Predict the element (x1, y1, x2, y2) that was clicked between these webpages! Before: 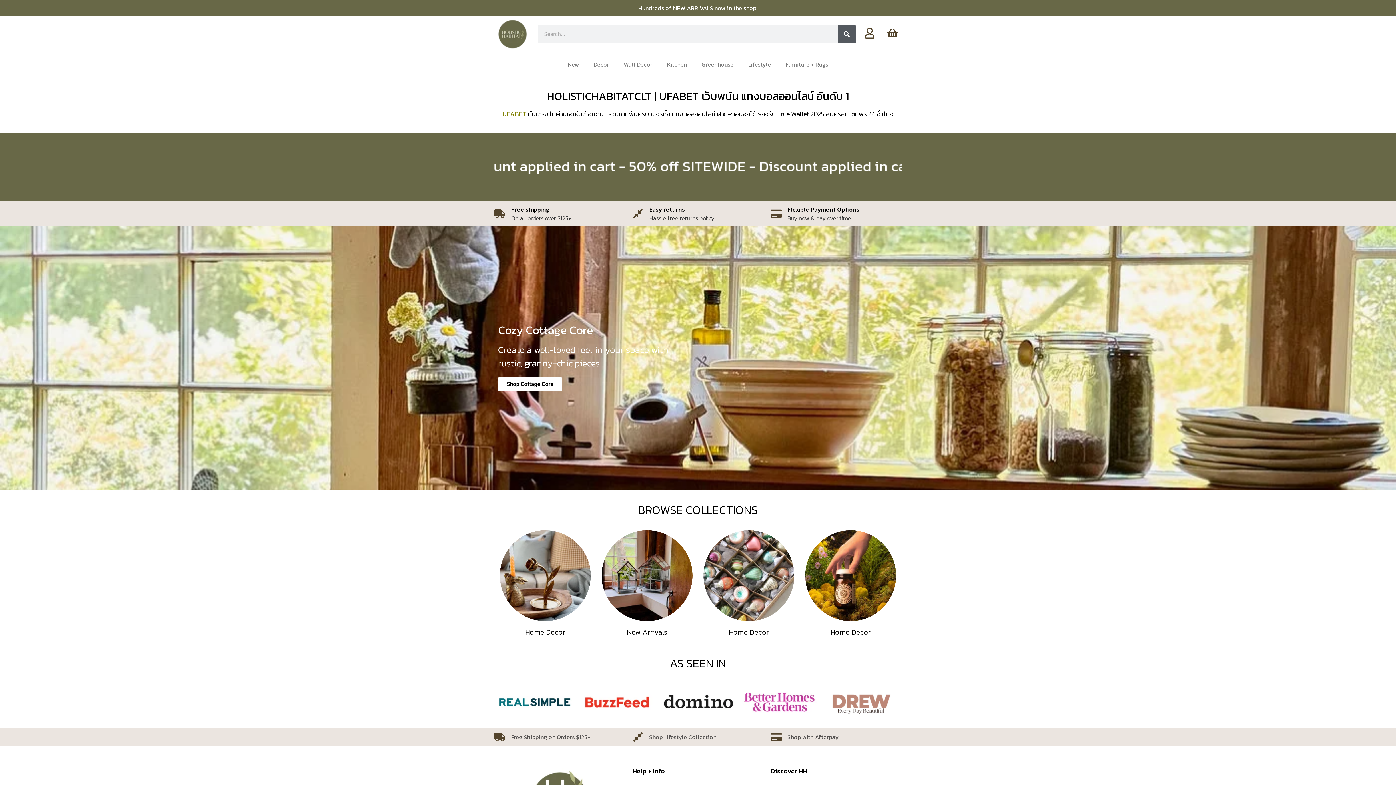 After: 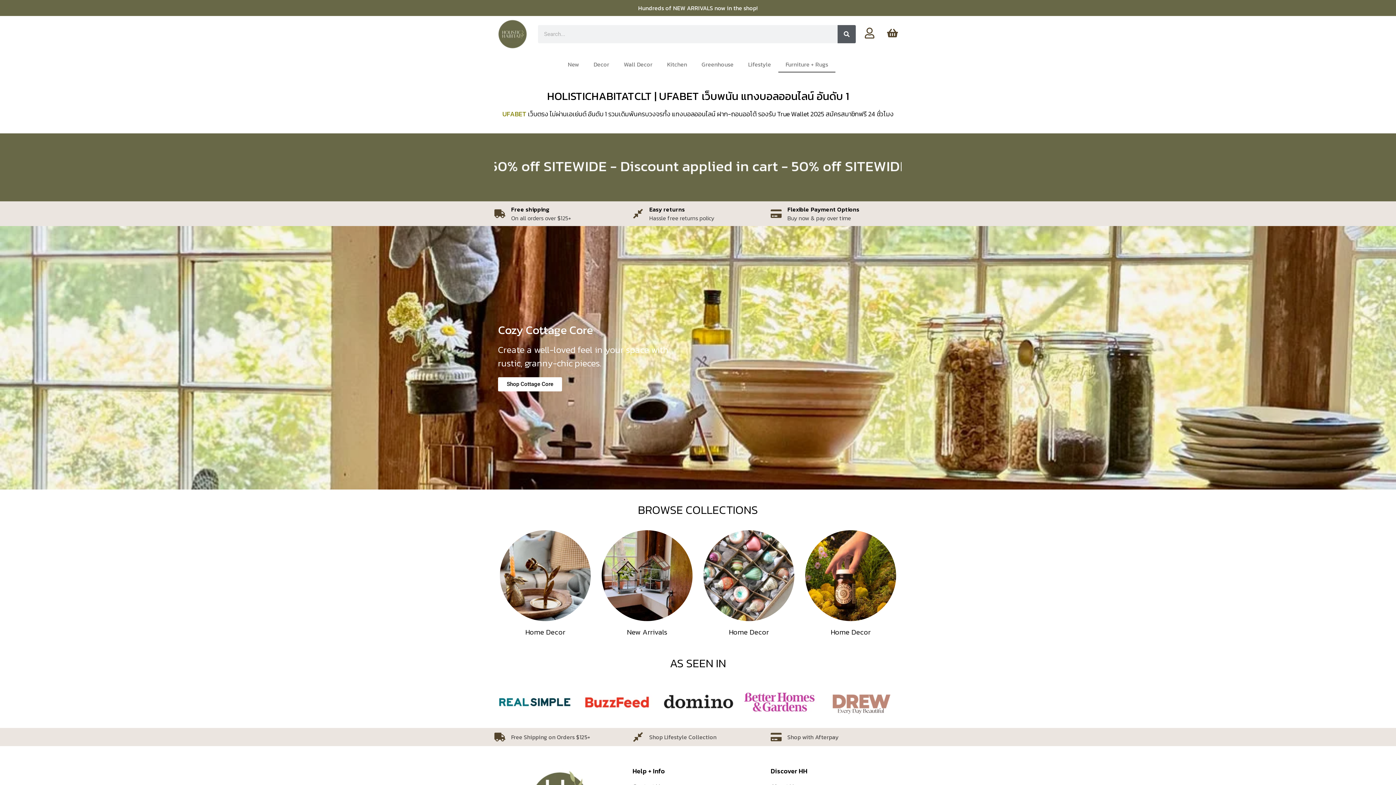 Action: bbox: (778, 56, 835, 72) label: Furniture + Rugs